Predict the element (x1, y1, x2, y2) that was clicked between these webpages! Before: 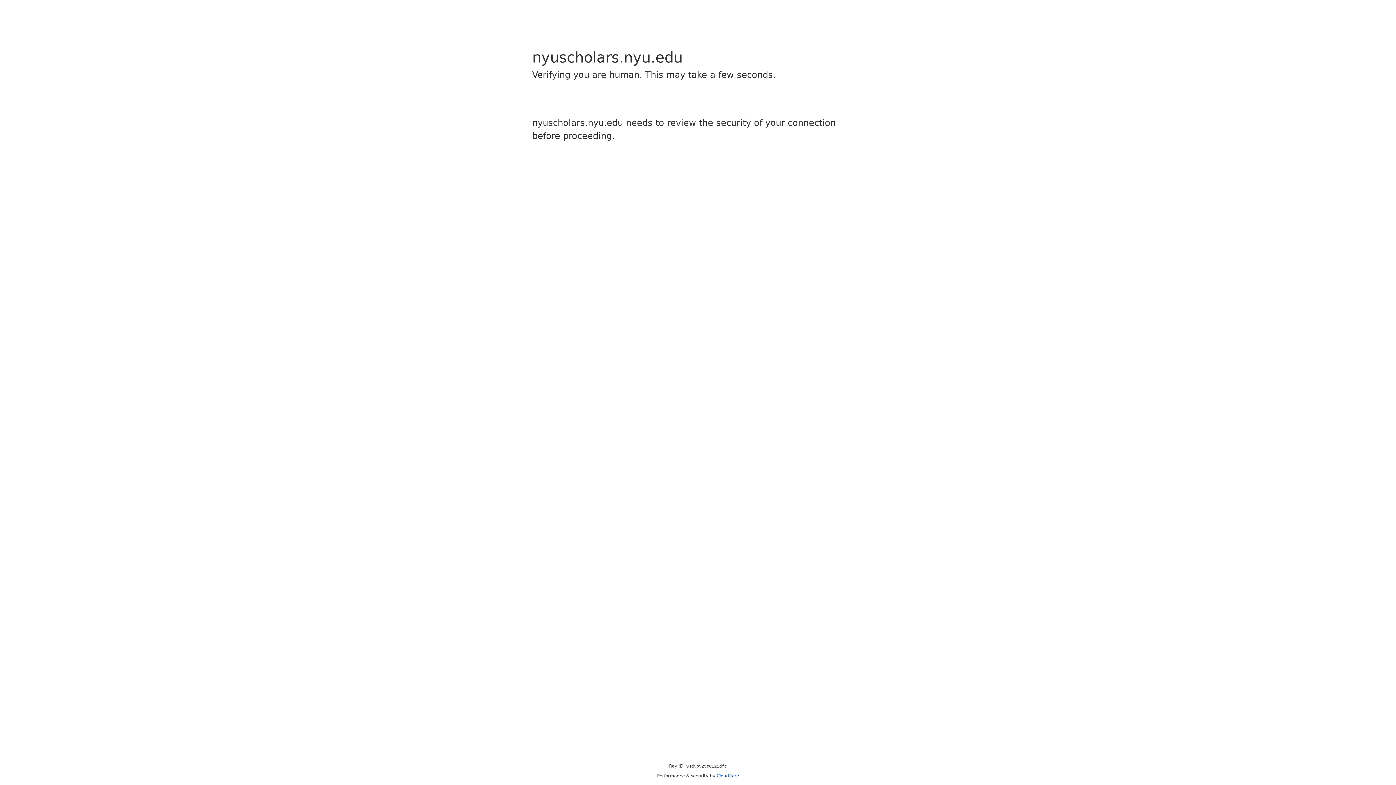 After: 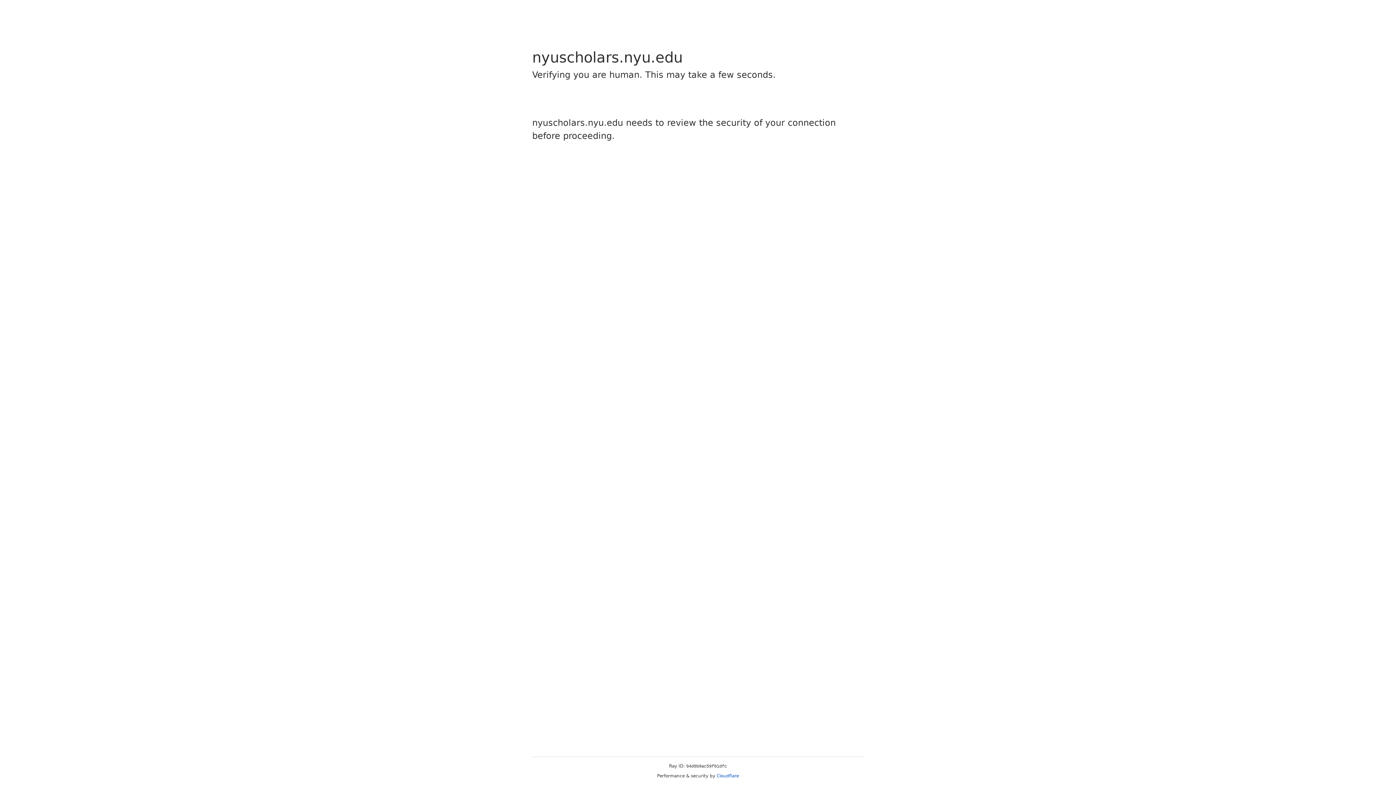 Action: bbox: (716, 773, 739, 778) label: Cloudflare